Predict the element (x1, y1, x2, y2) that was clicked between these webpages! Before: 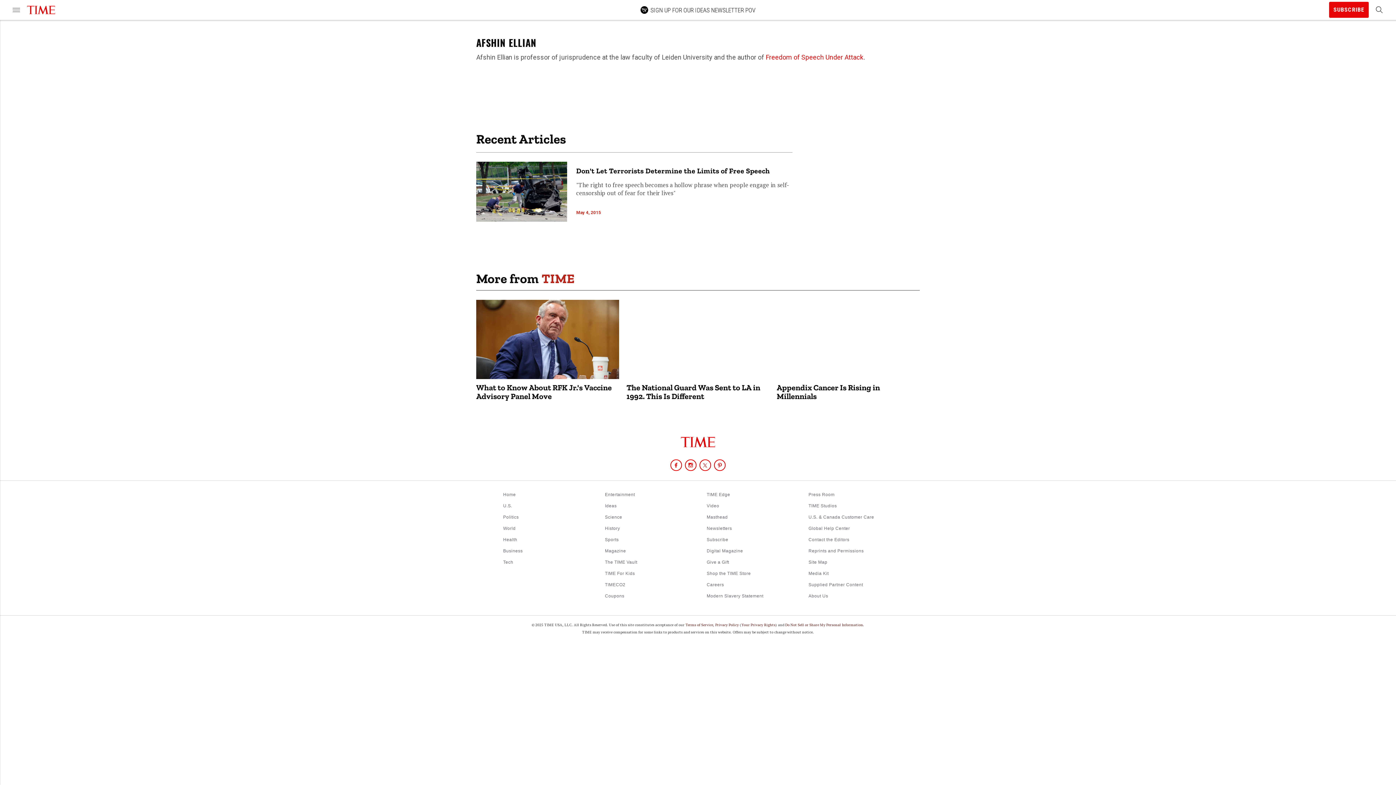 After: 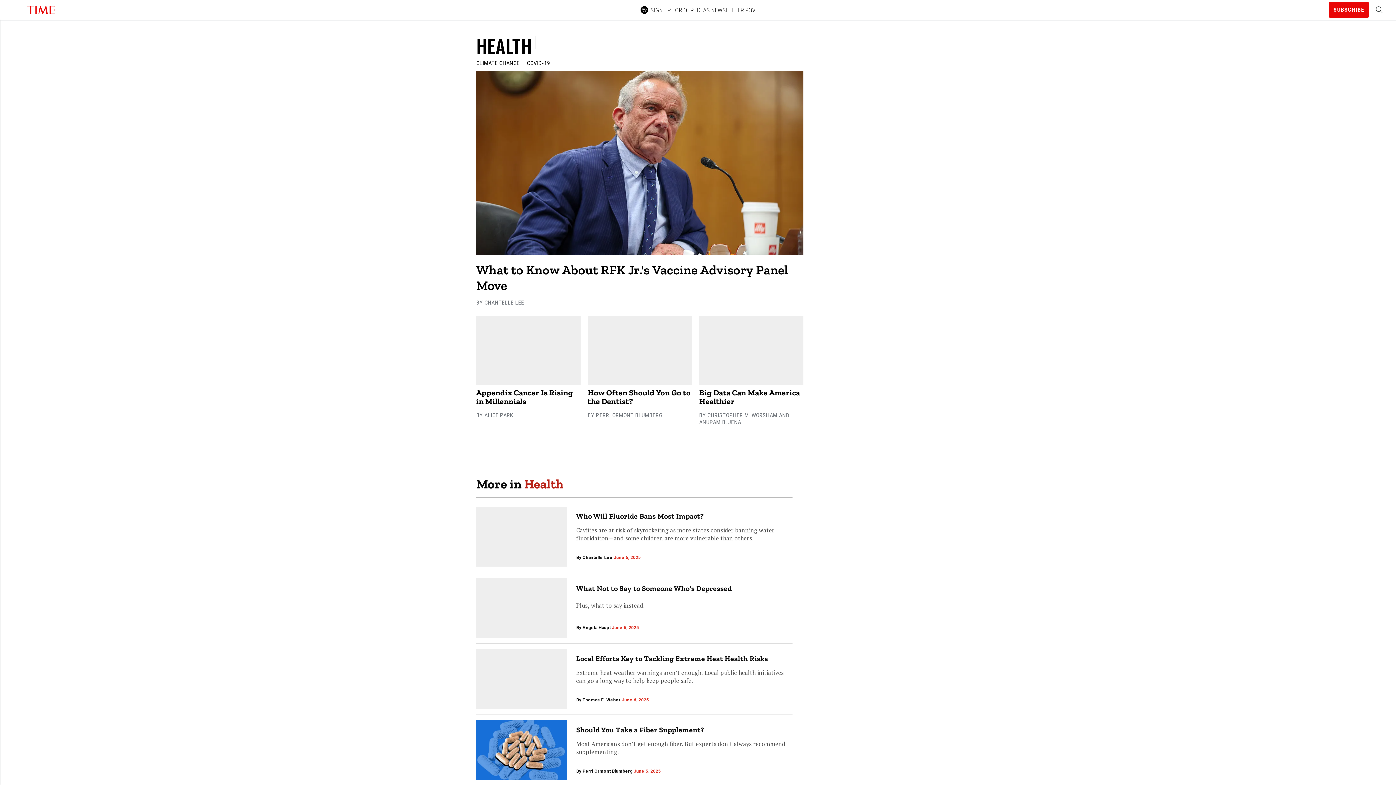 Action: label: Health bbox: (503, 537, 517, 542)